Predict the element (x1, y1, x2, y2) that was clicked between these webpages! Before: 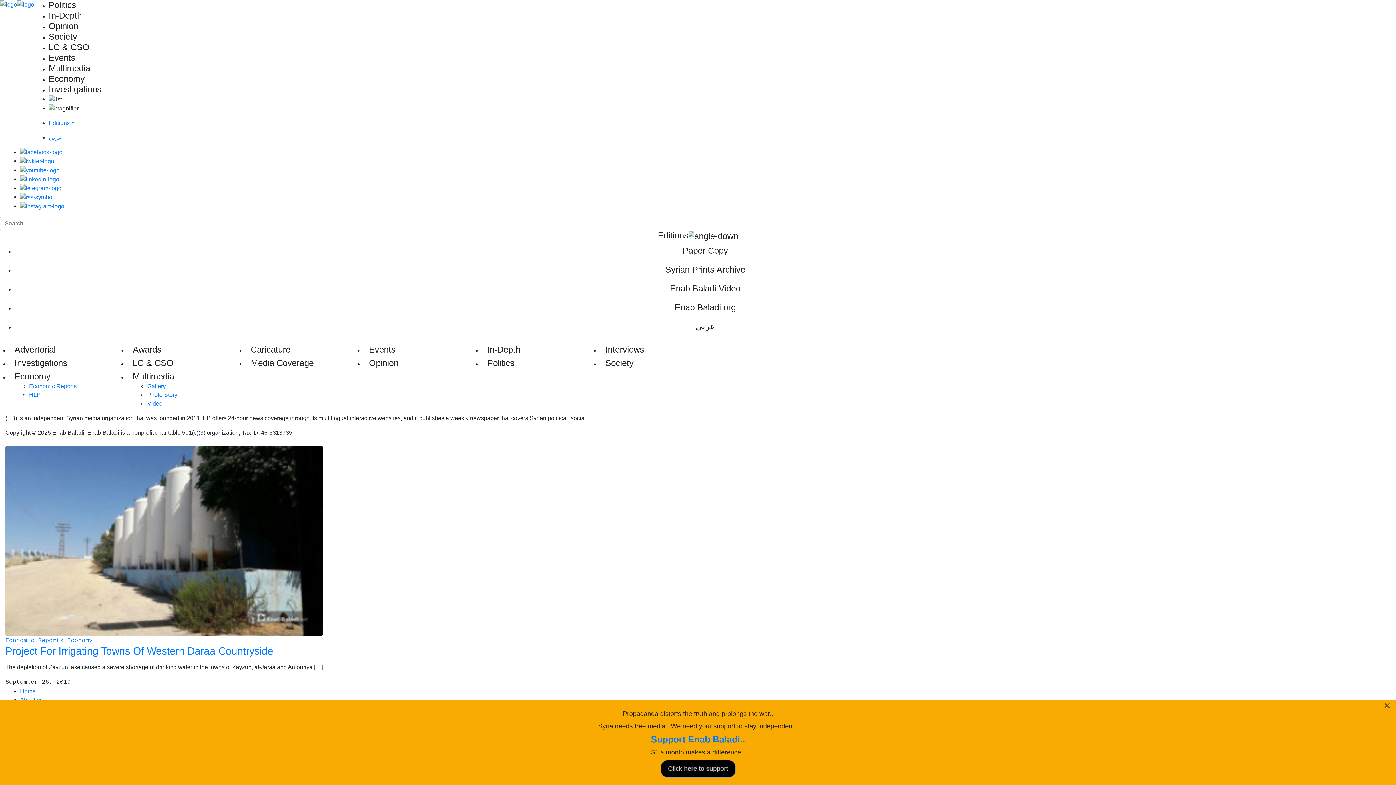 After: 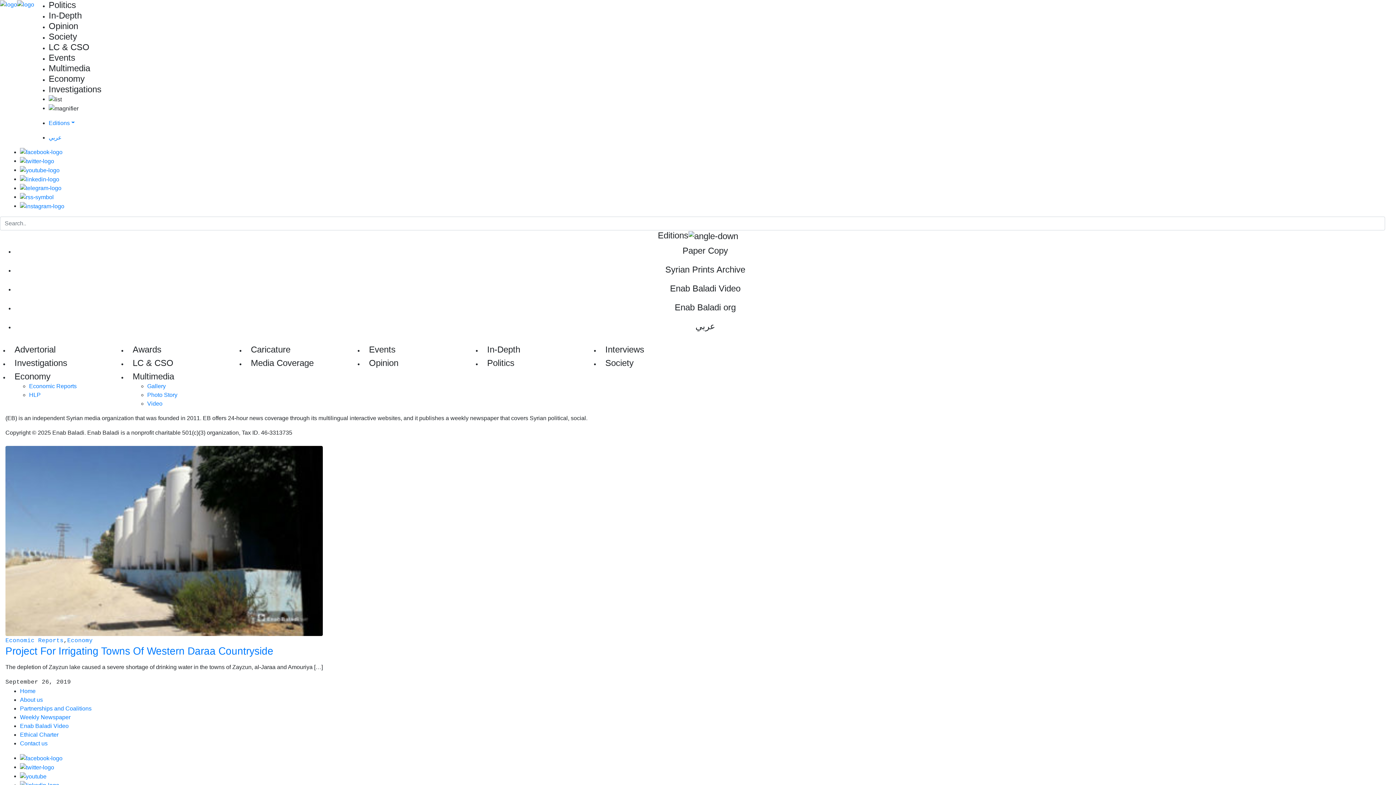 Action: bbox: (48, 105, 78, 111)